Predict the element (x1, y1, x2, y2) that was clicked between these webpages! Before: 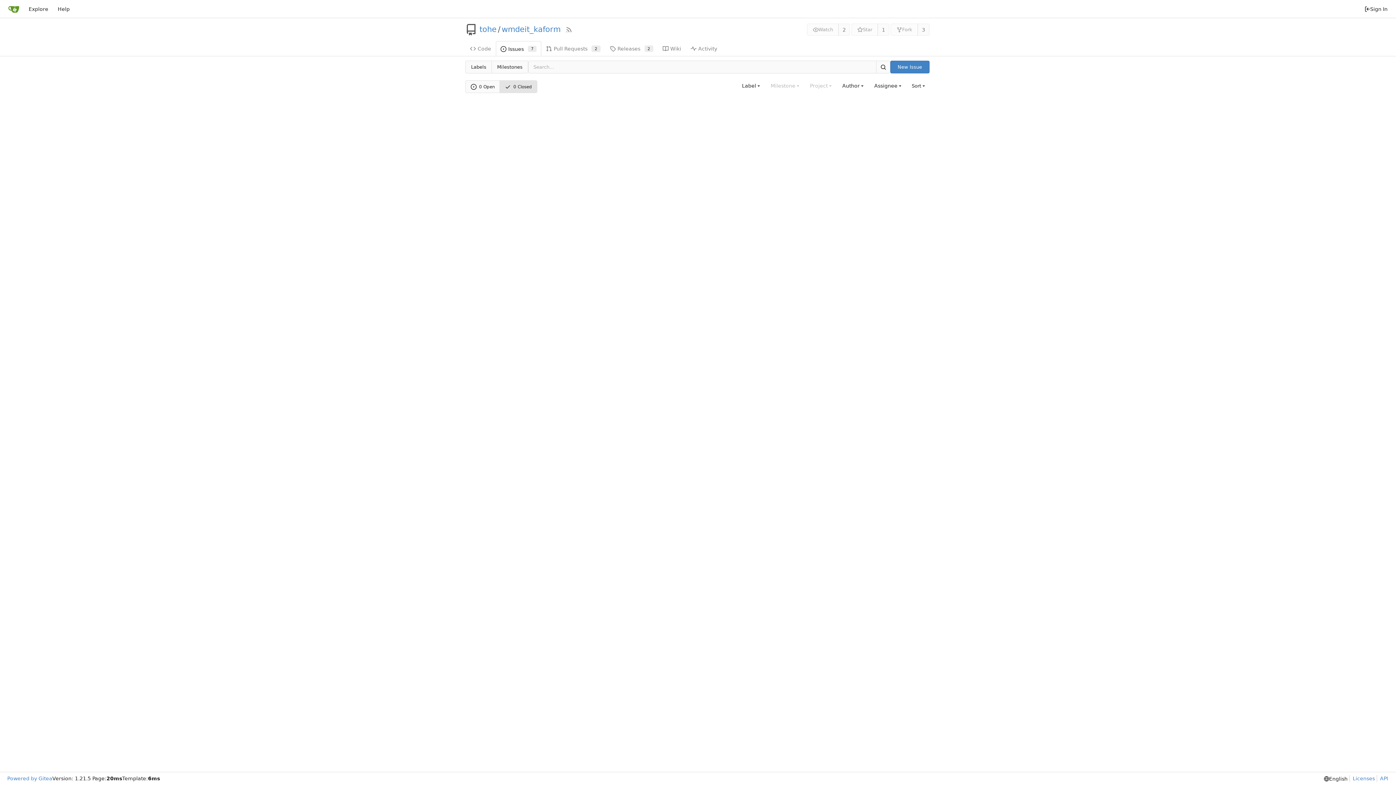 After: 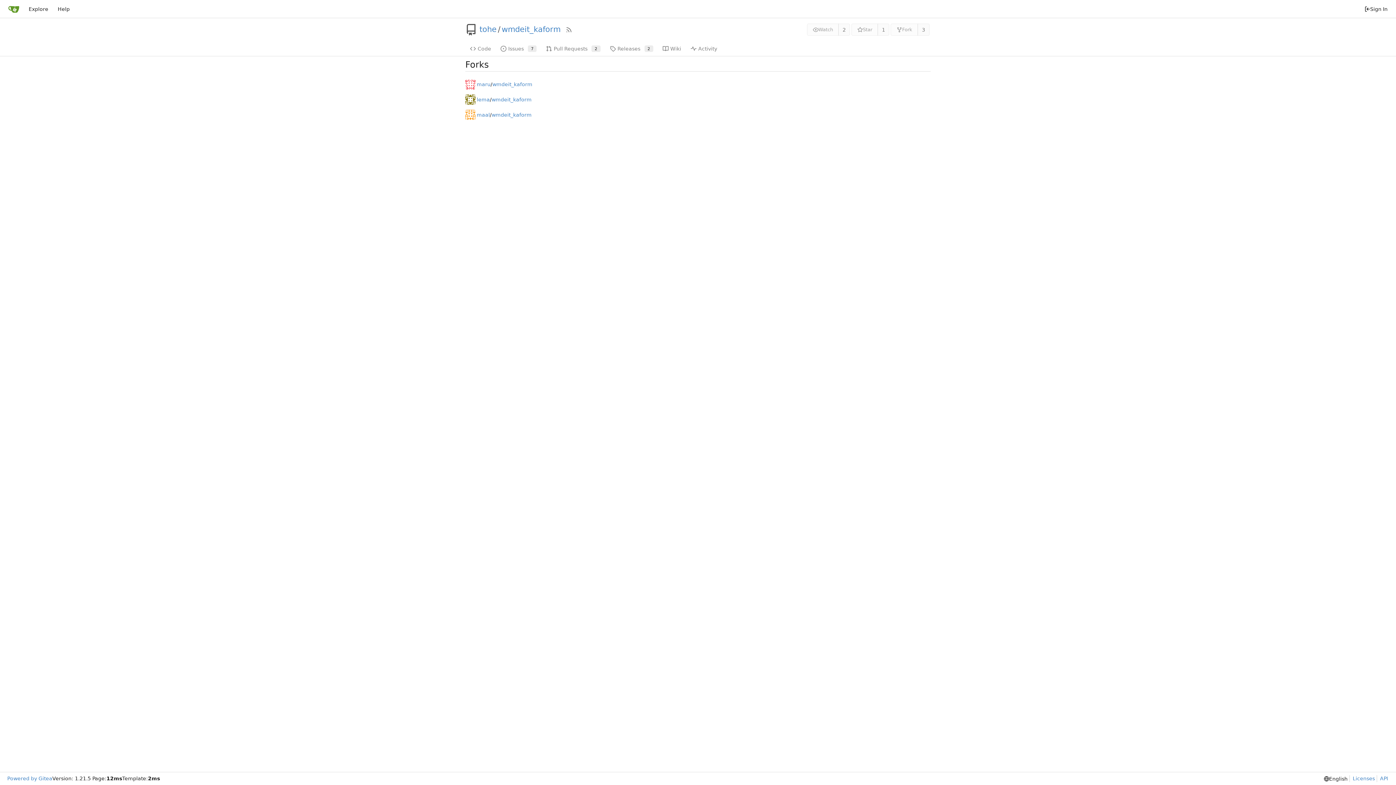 Action: bbox: (917, 23, 929, 35) label: 3